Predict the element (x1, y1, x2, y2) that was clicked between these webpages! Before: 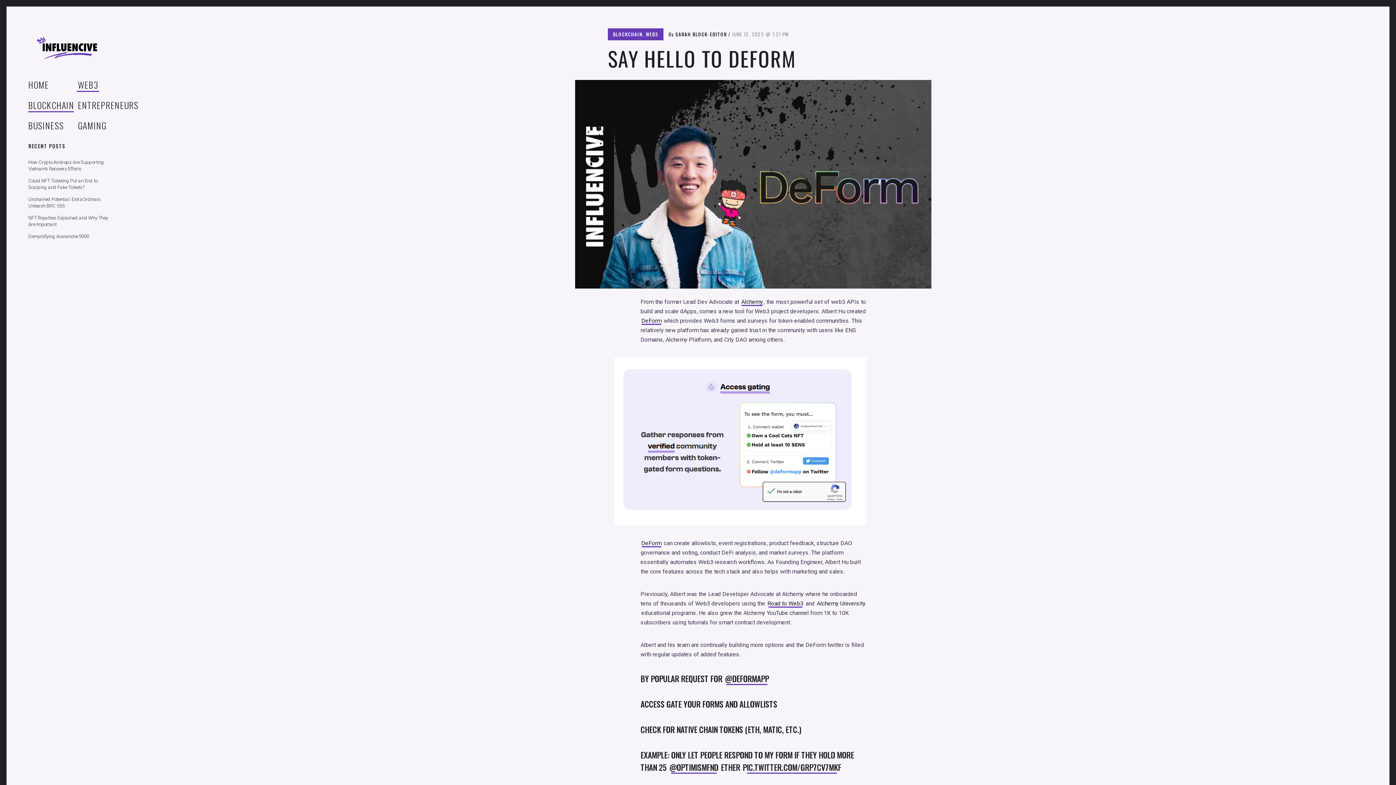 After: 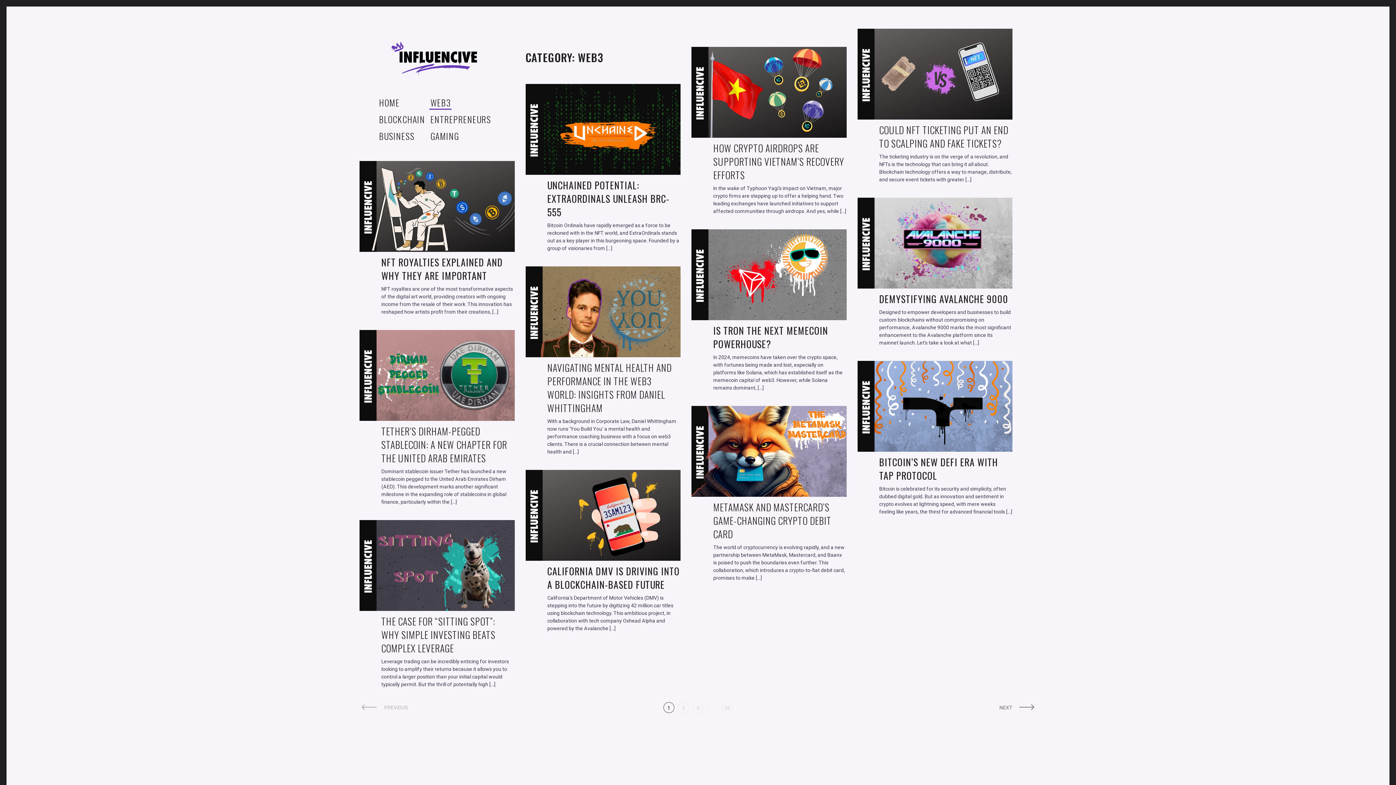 Action: bbox: (646, 30, 658, 37) label: WEB3